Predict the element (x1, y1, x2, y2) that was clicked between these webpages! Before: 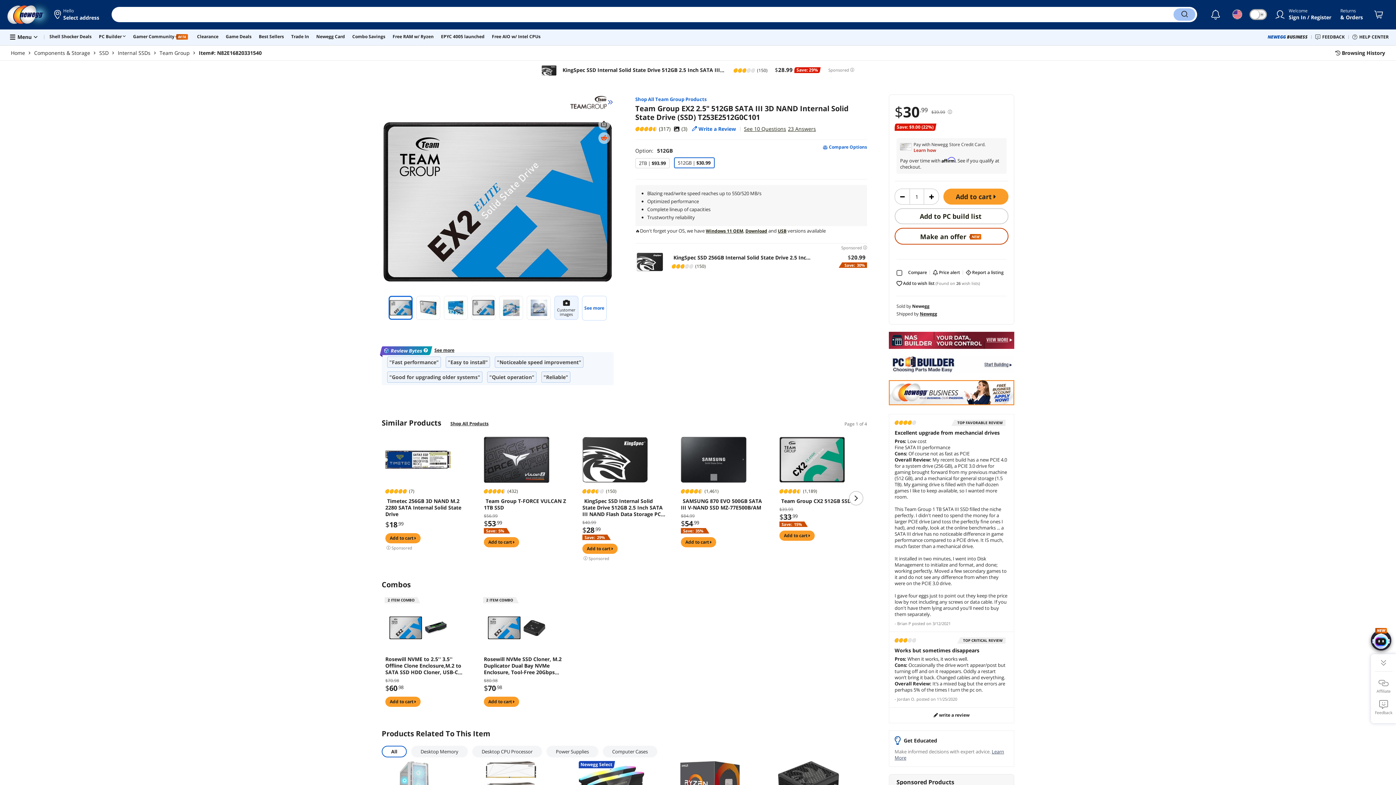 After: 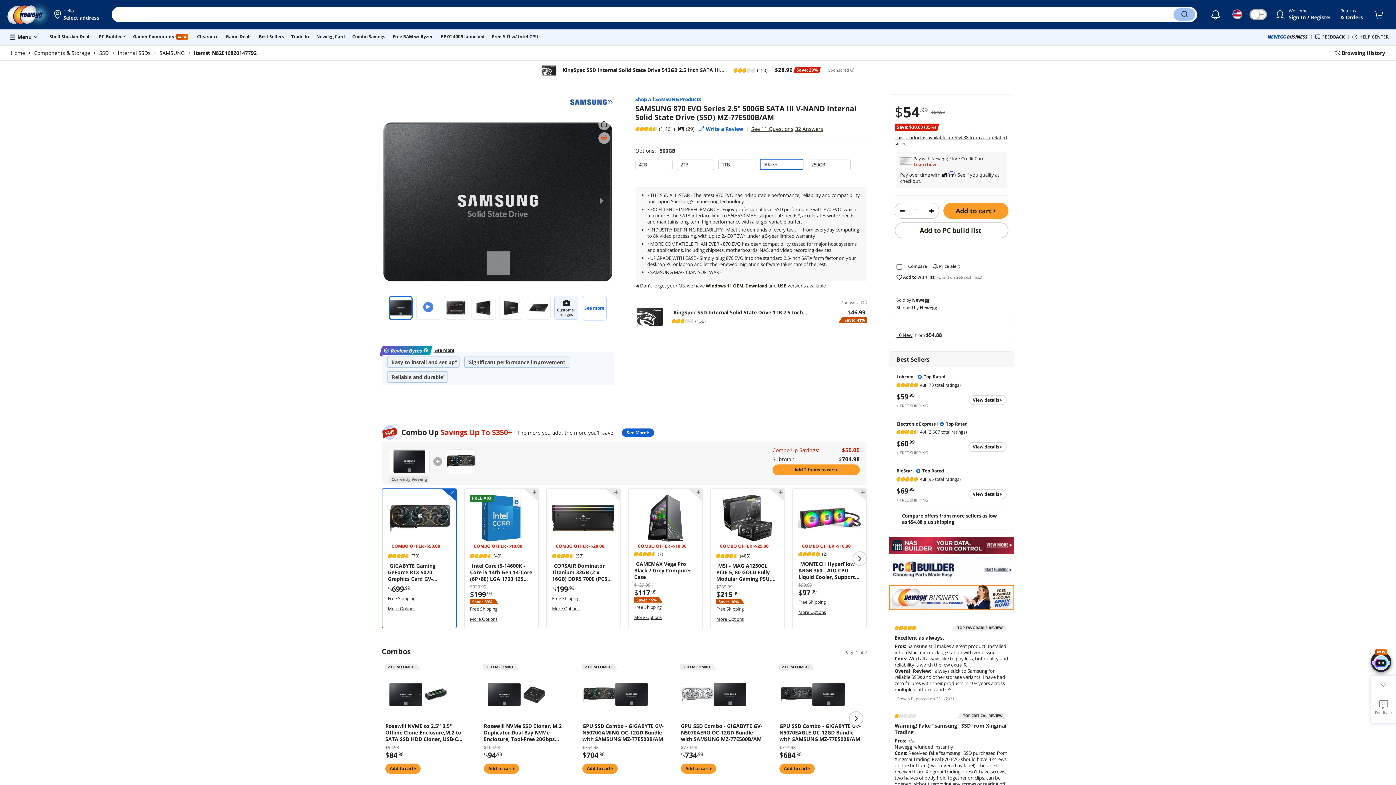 Action: bbox: (681, 435, 746, 484)